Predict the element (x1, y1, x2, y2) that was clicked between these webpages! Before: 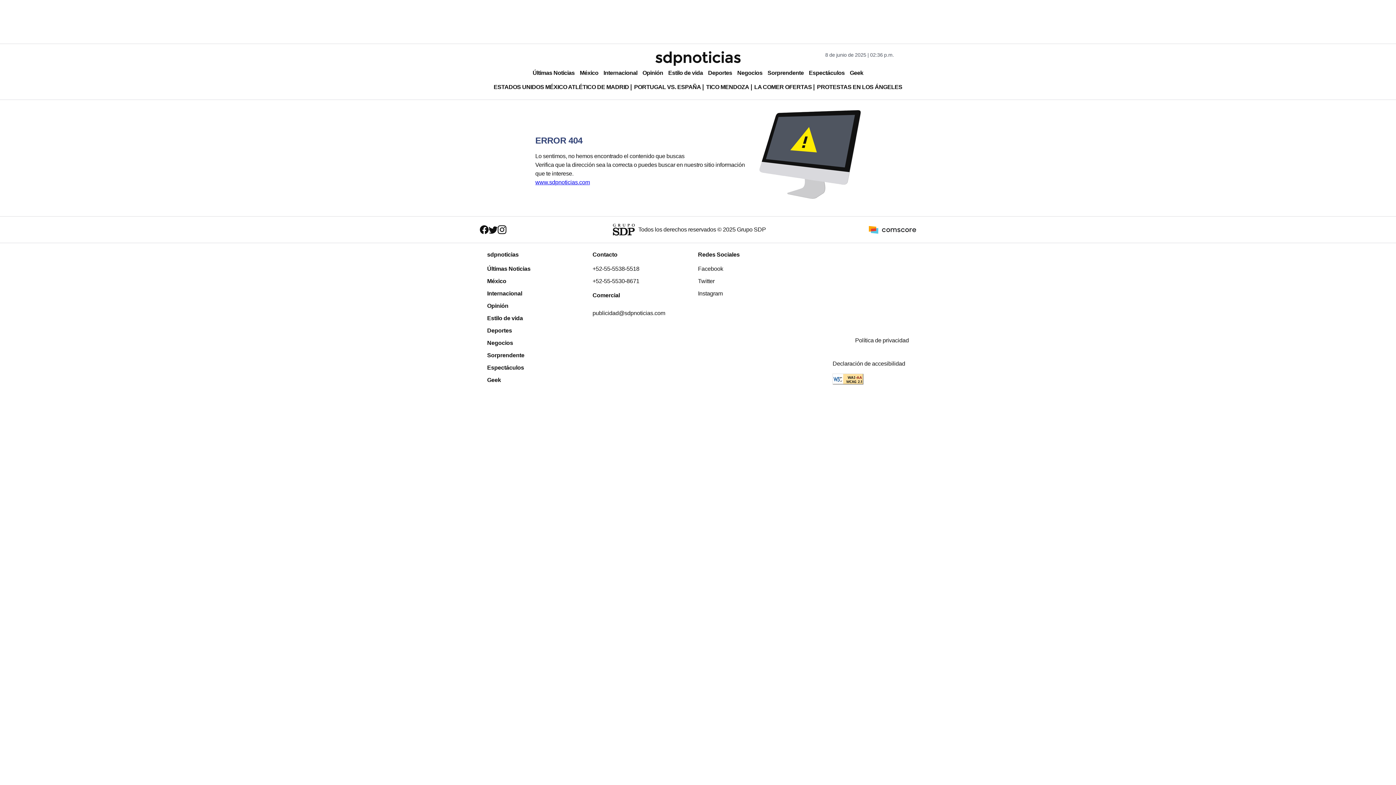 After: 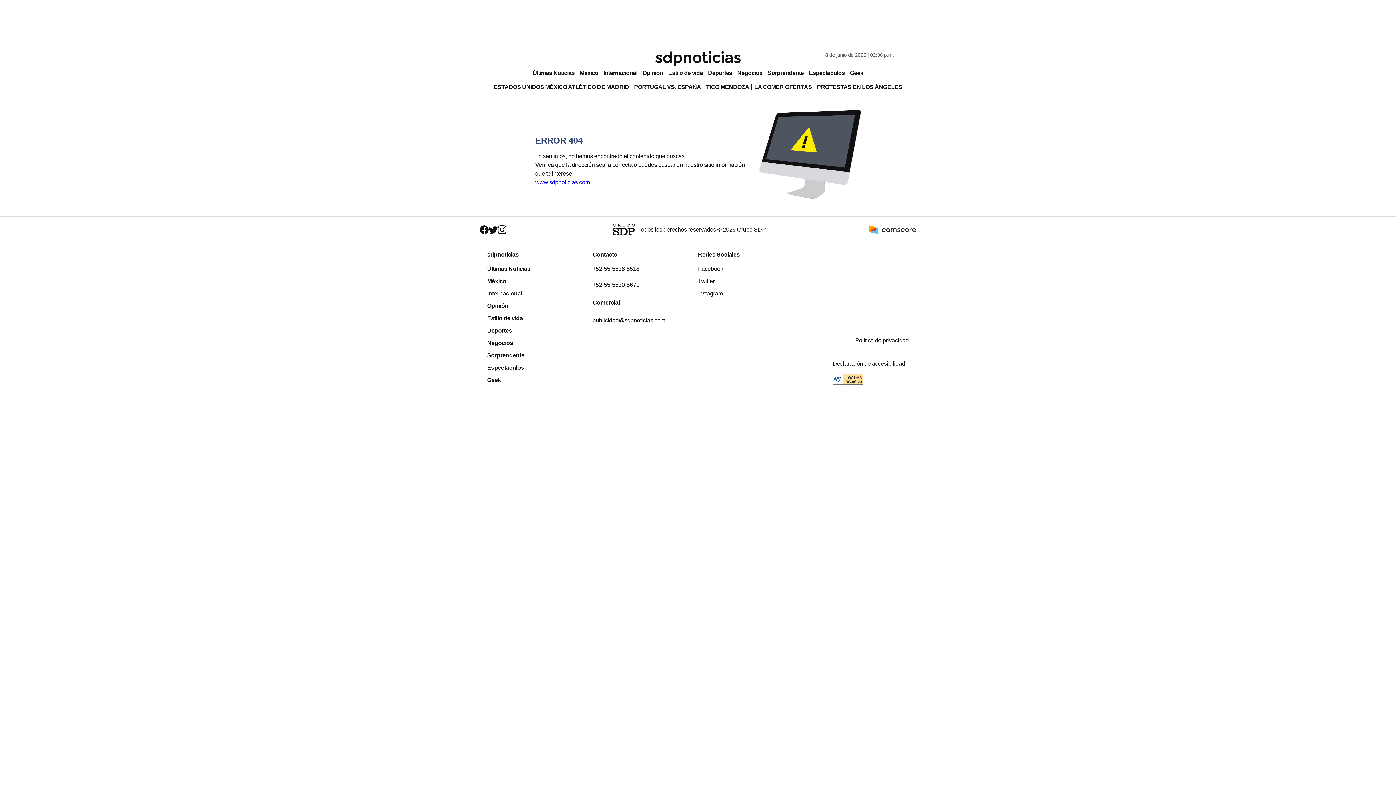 Action: bbox: (592, 275, 698, 287) label: +52-55-5530-8671